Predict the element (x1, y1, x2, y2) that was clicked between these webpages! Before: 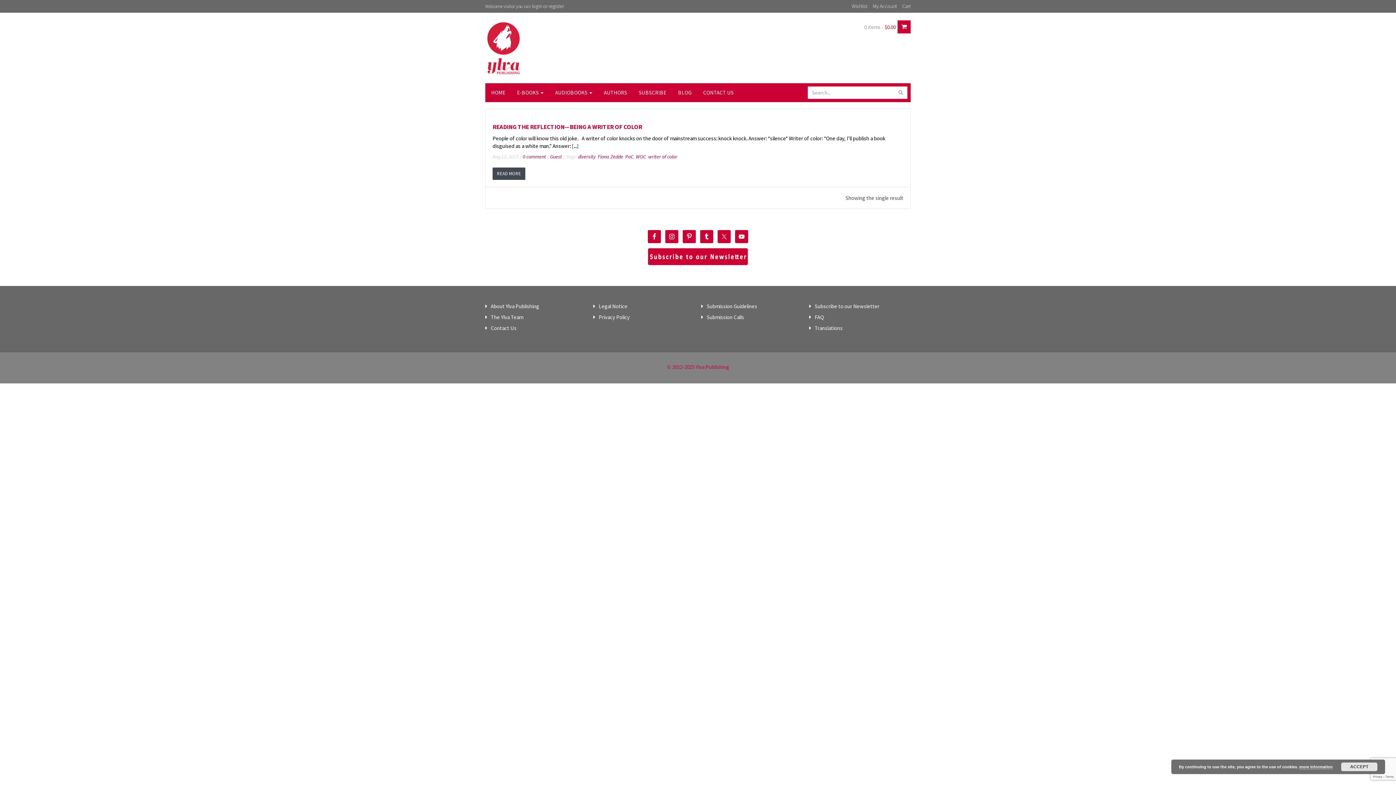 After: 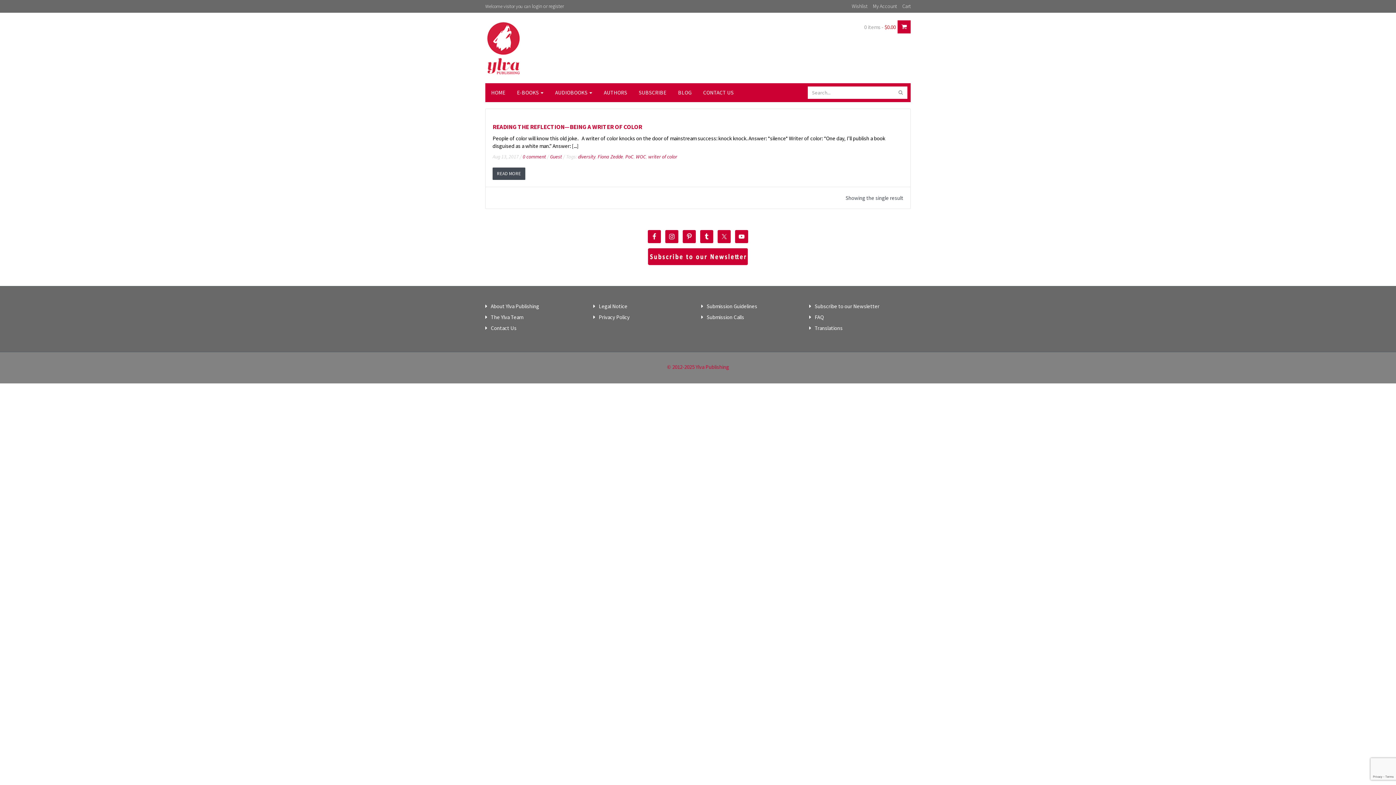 Action: bbox: (1341, 762, 1377, 771) label: ACCEPT